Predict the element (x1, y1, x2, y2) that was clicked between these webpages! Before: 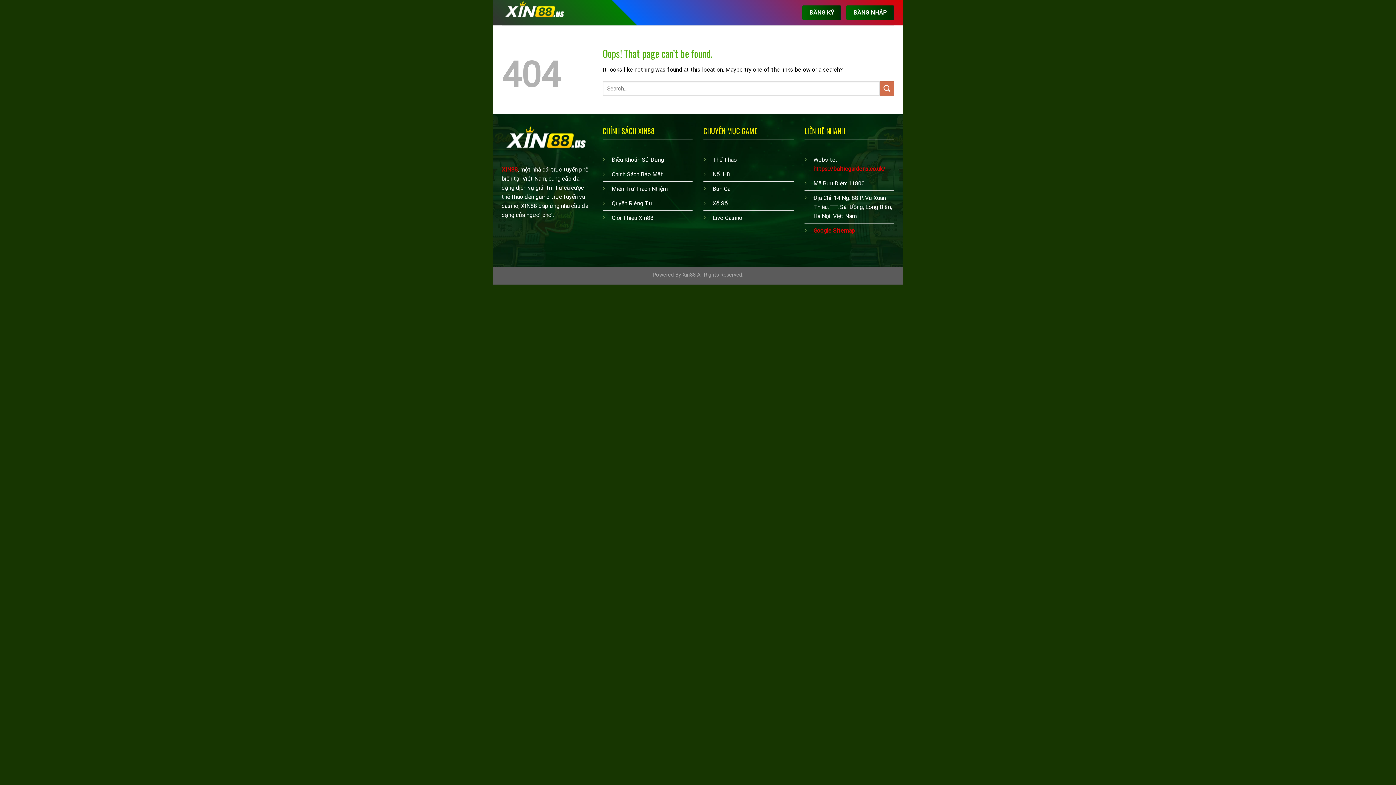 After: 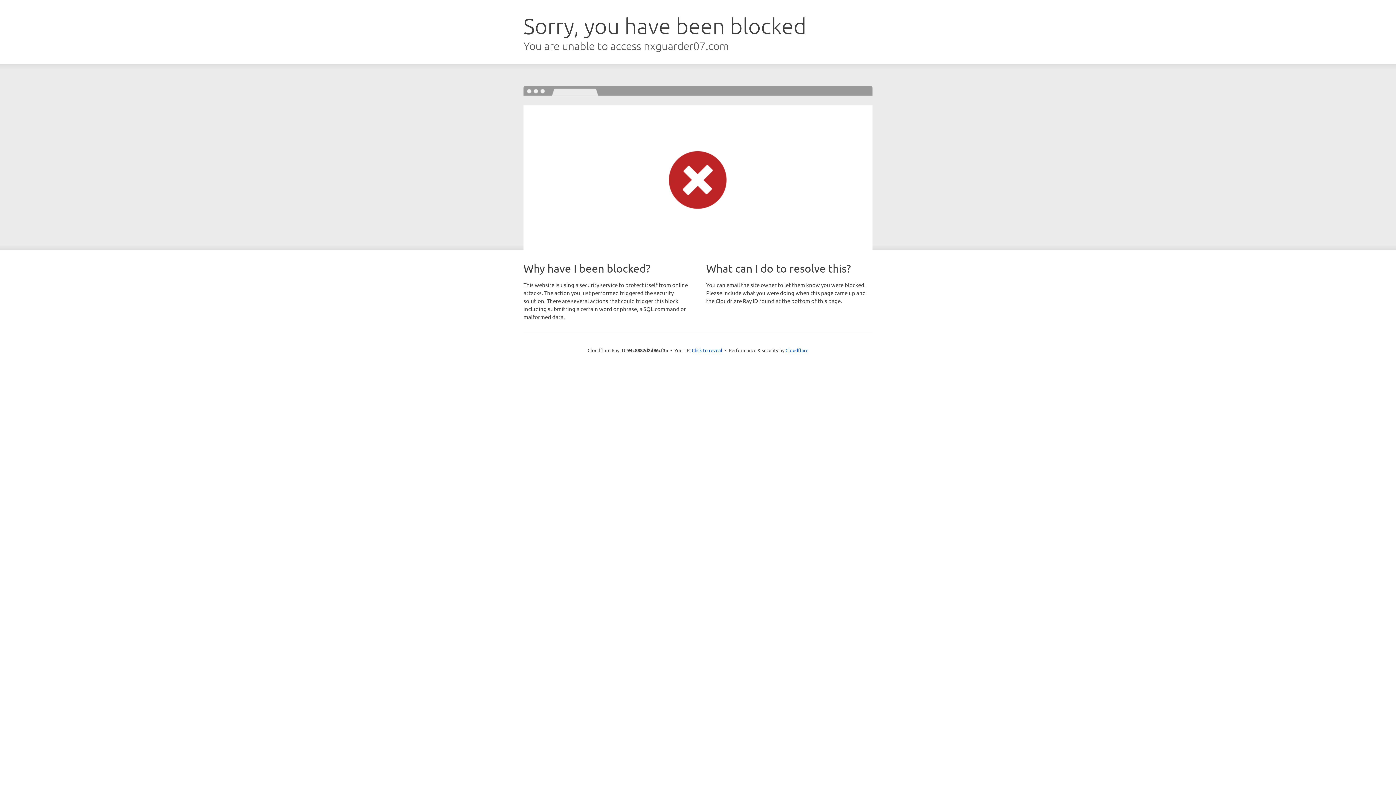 Action: label: ĐĂNG KÝ bbox: (802, 5, 841, 19)